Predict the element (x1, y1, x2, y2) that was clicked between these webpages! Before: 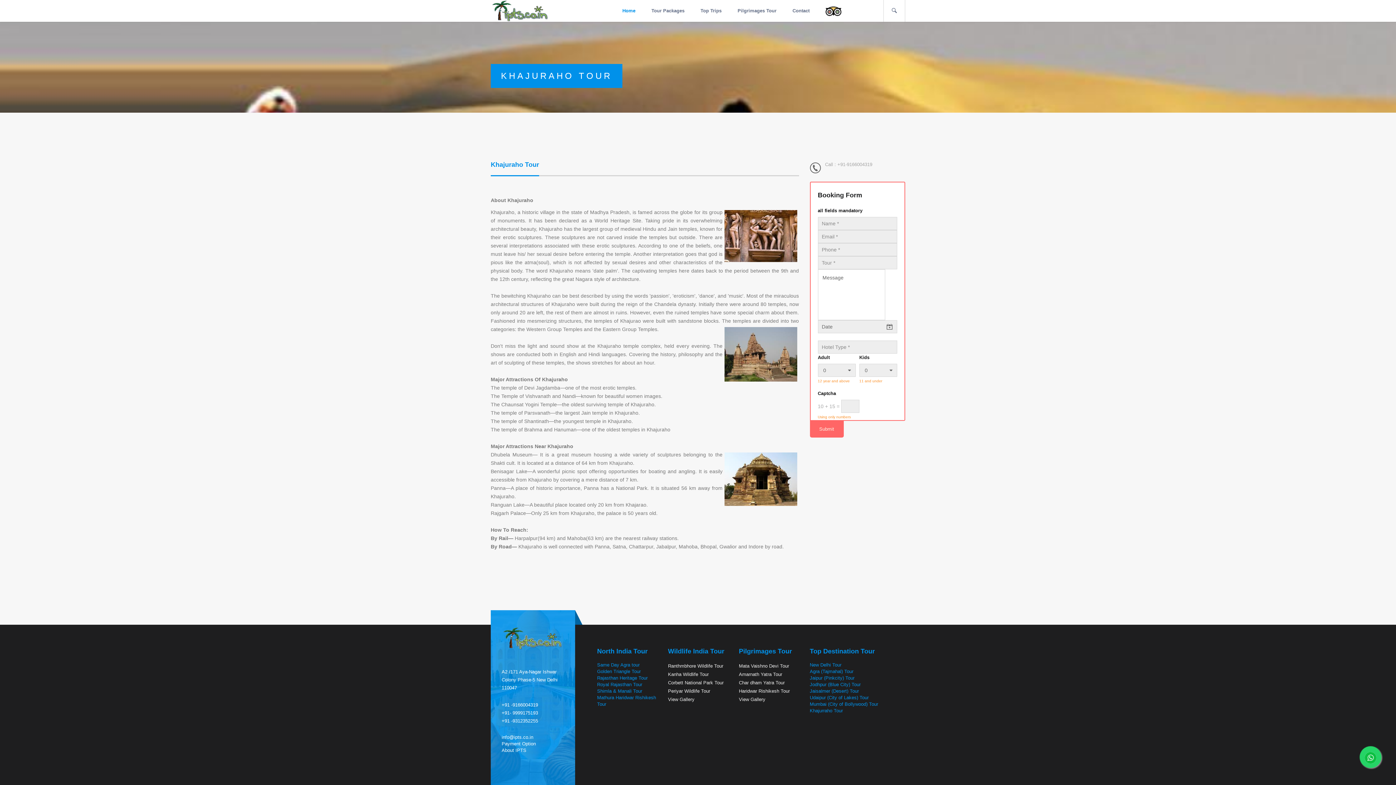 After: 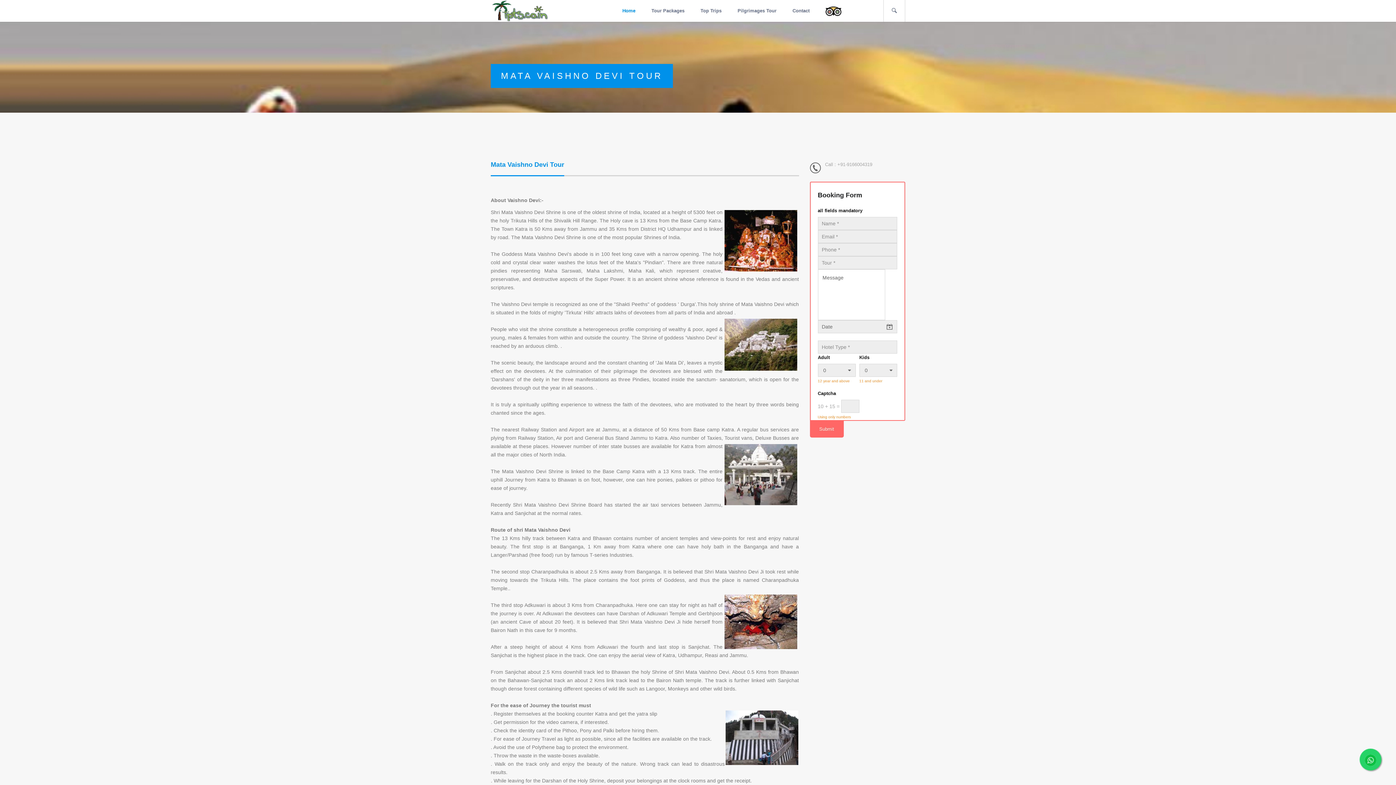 Action: bbox: (739, 663, 789, 669) label: Mata Vaishno Devi Tour